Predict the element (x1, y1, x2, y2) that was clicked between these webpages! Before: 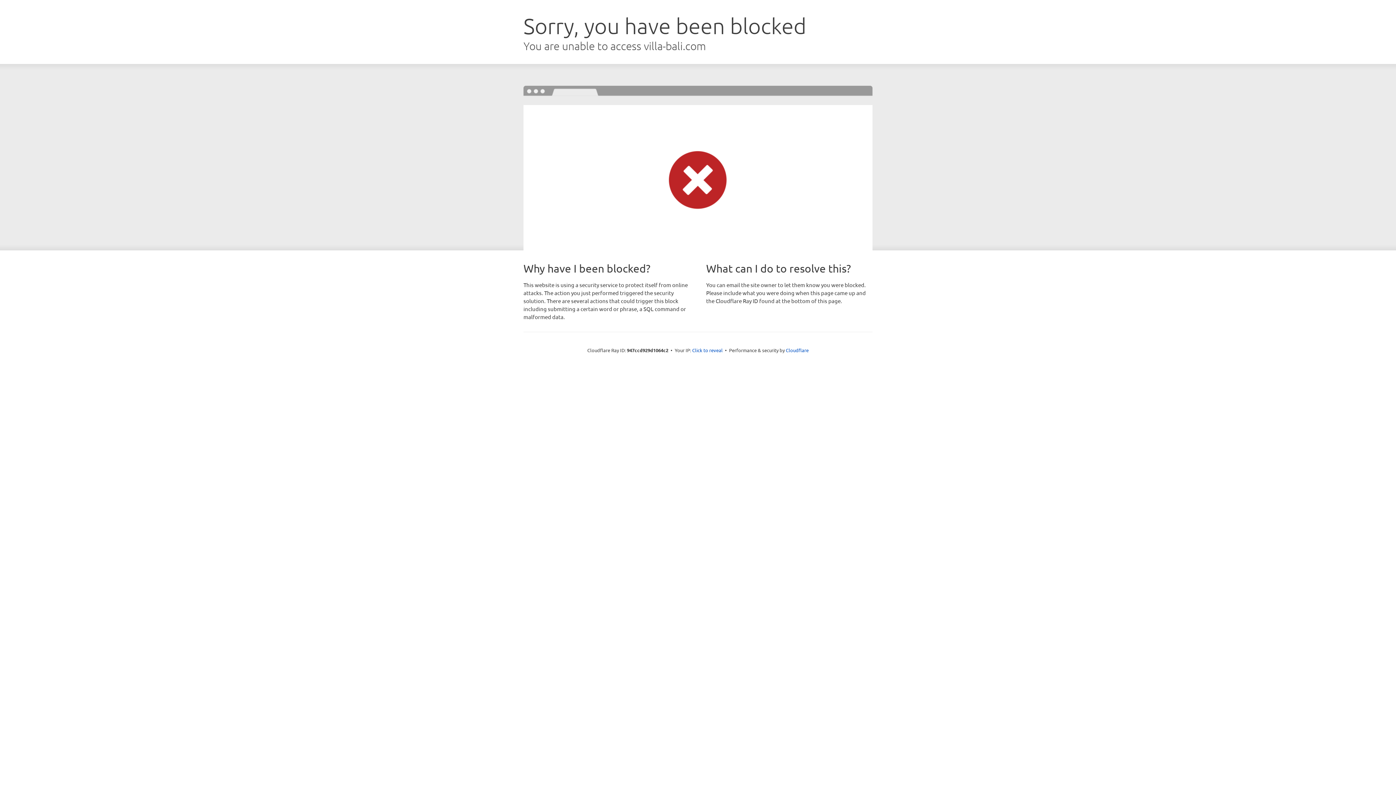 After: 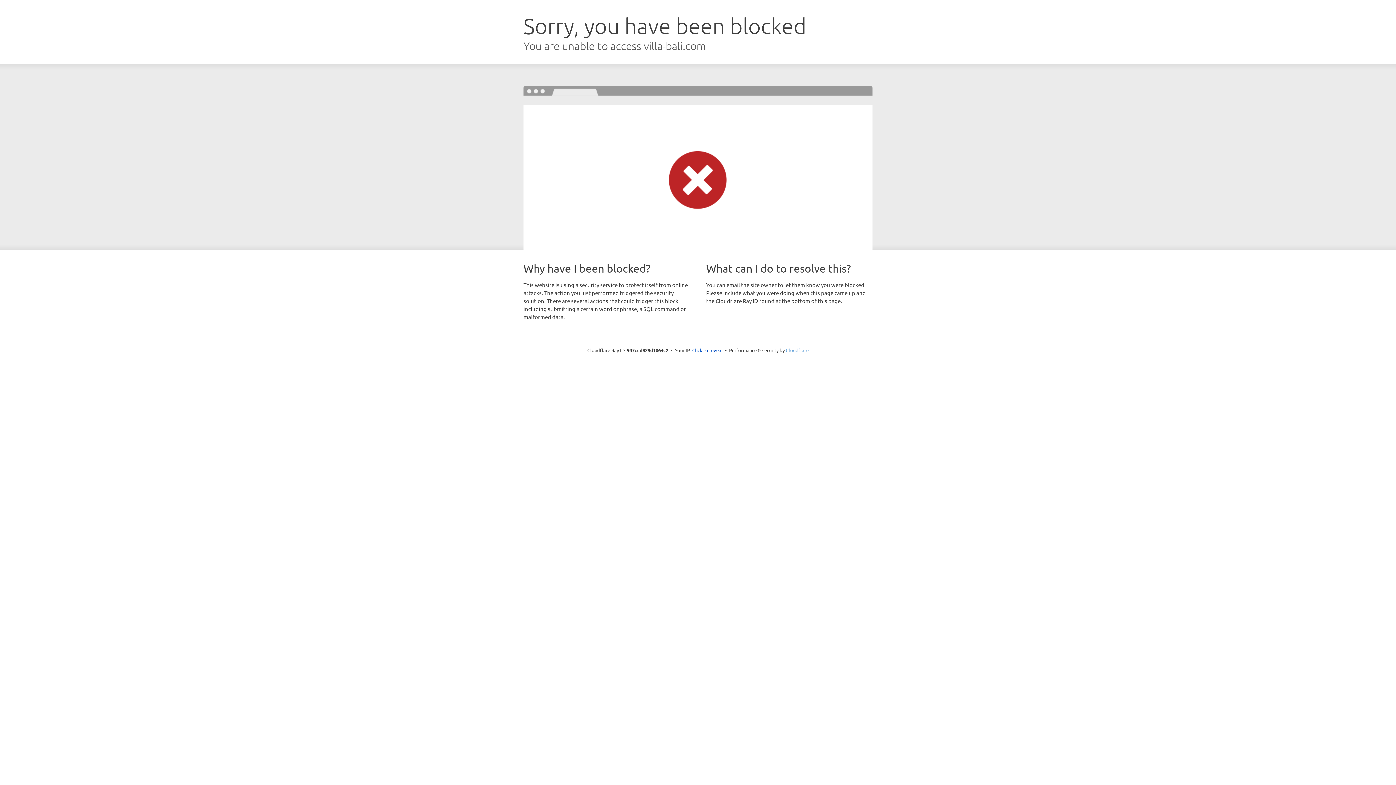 Action: label: Cloudflare bbox: (786, 347, 808, 353)